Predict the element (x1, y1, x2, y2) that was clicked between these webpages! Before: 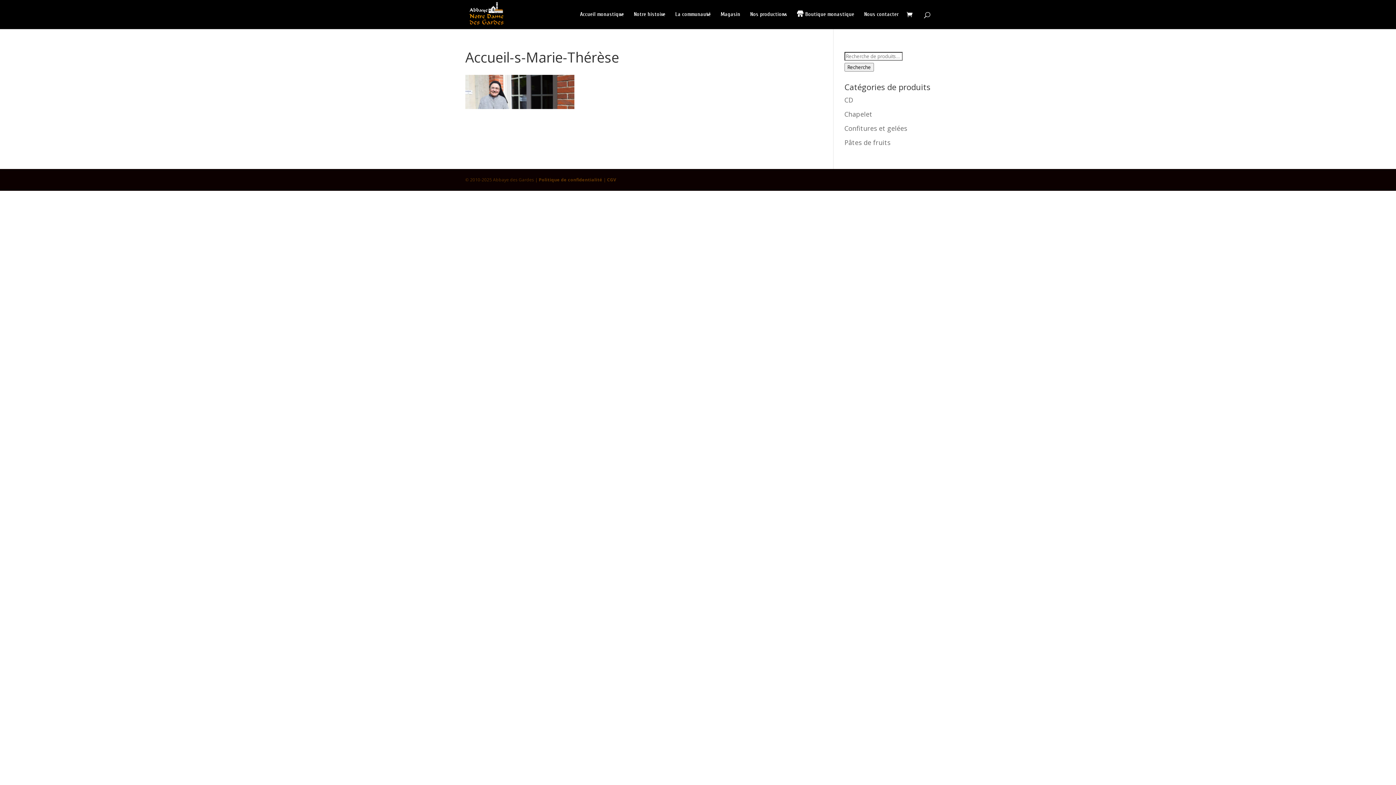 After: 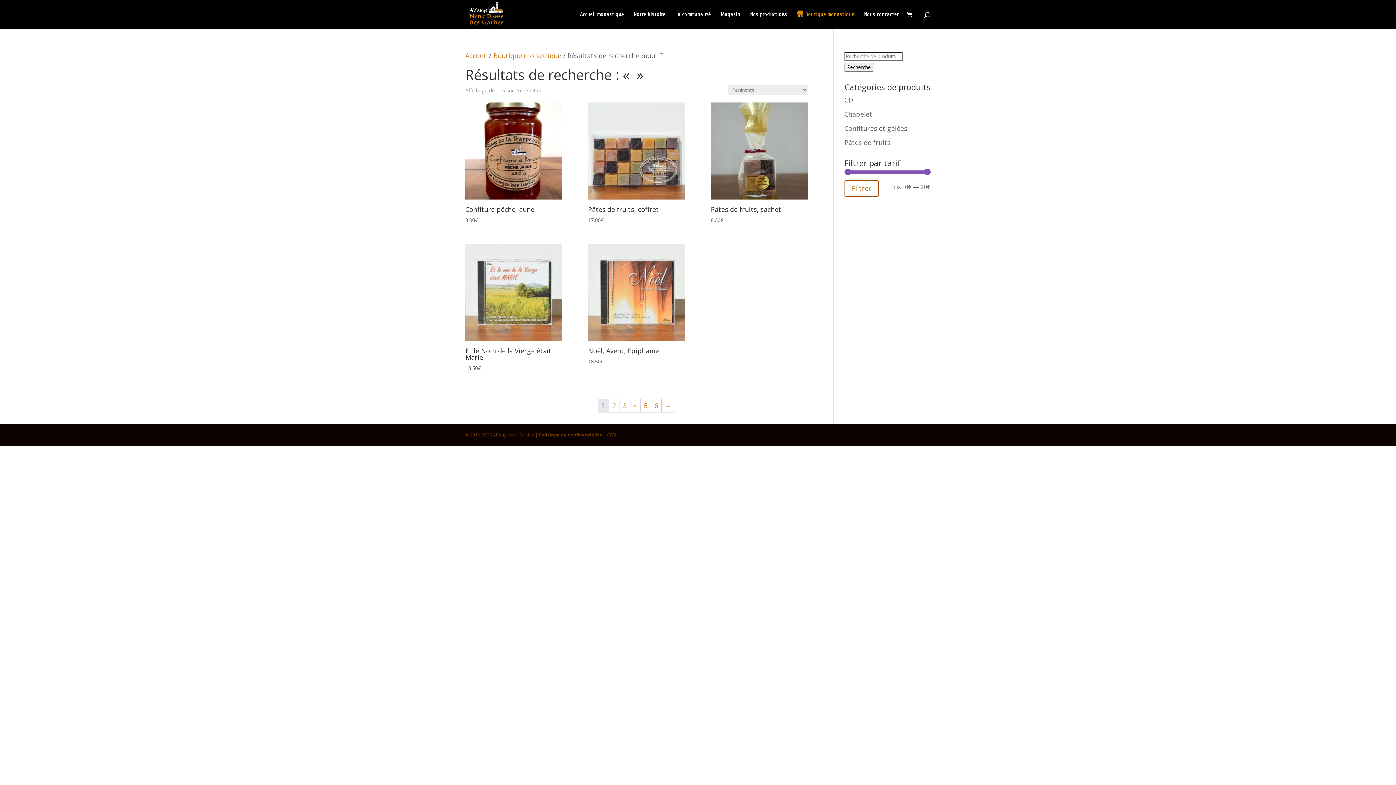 Action: label: Recherche bbox: (844, 62, 874, 71)